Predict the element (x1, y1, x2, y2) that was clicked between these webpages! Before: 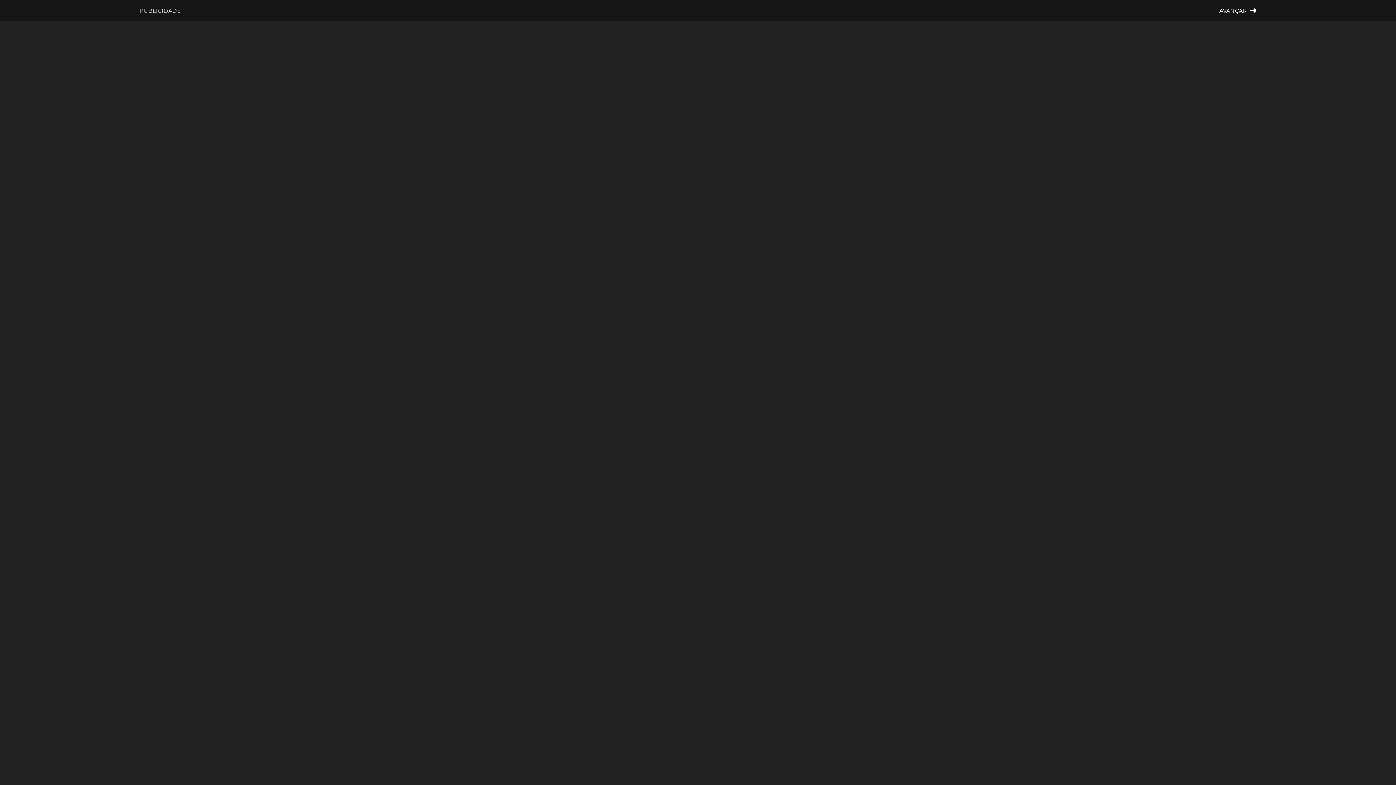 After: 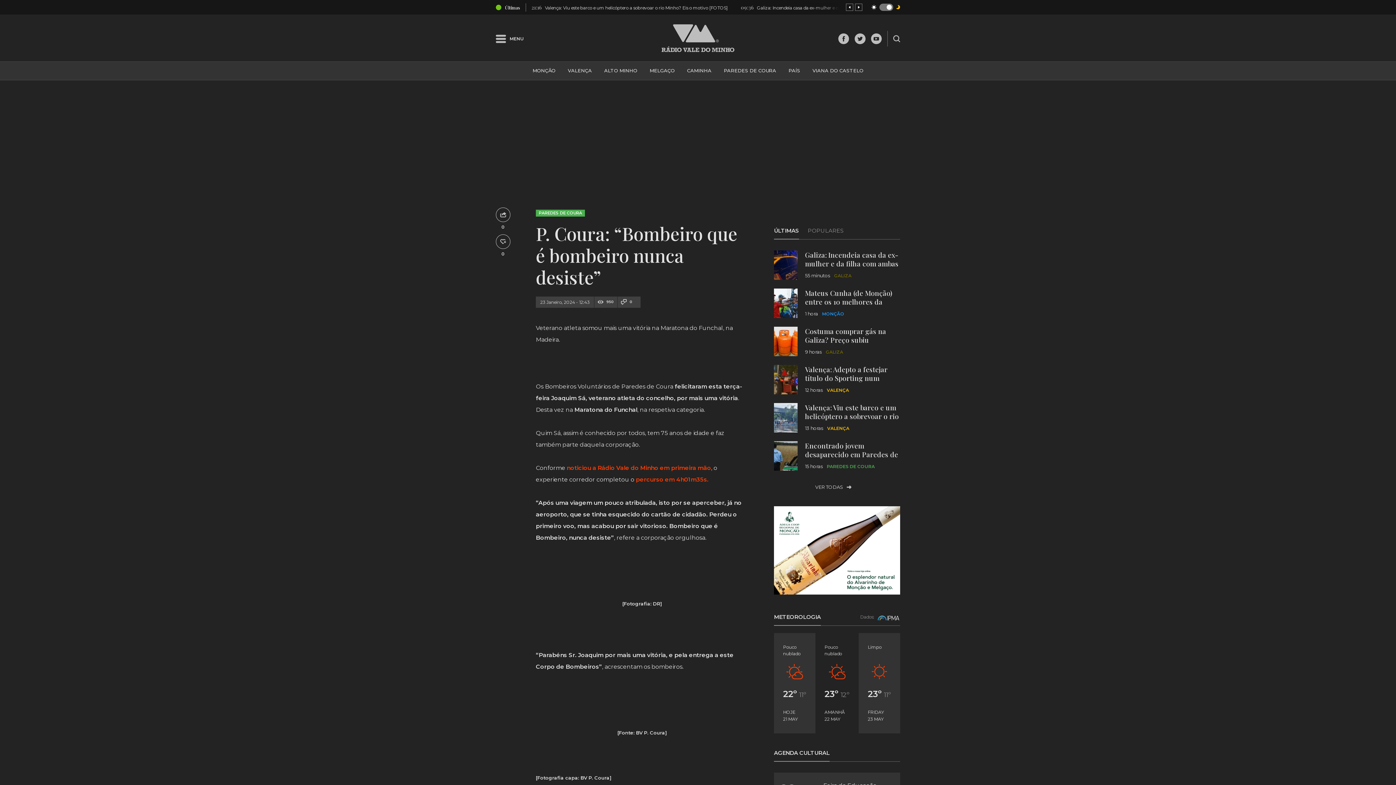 Action: bbox: (1219, 5, 1256, 15) label: AVANÇAR 